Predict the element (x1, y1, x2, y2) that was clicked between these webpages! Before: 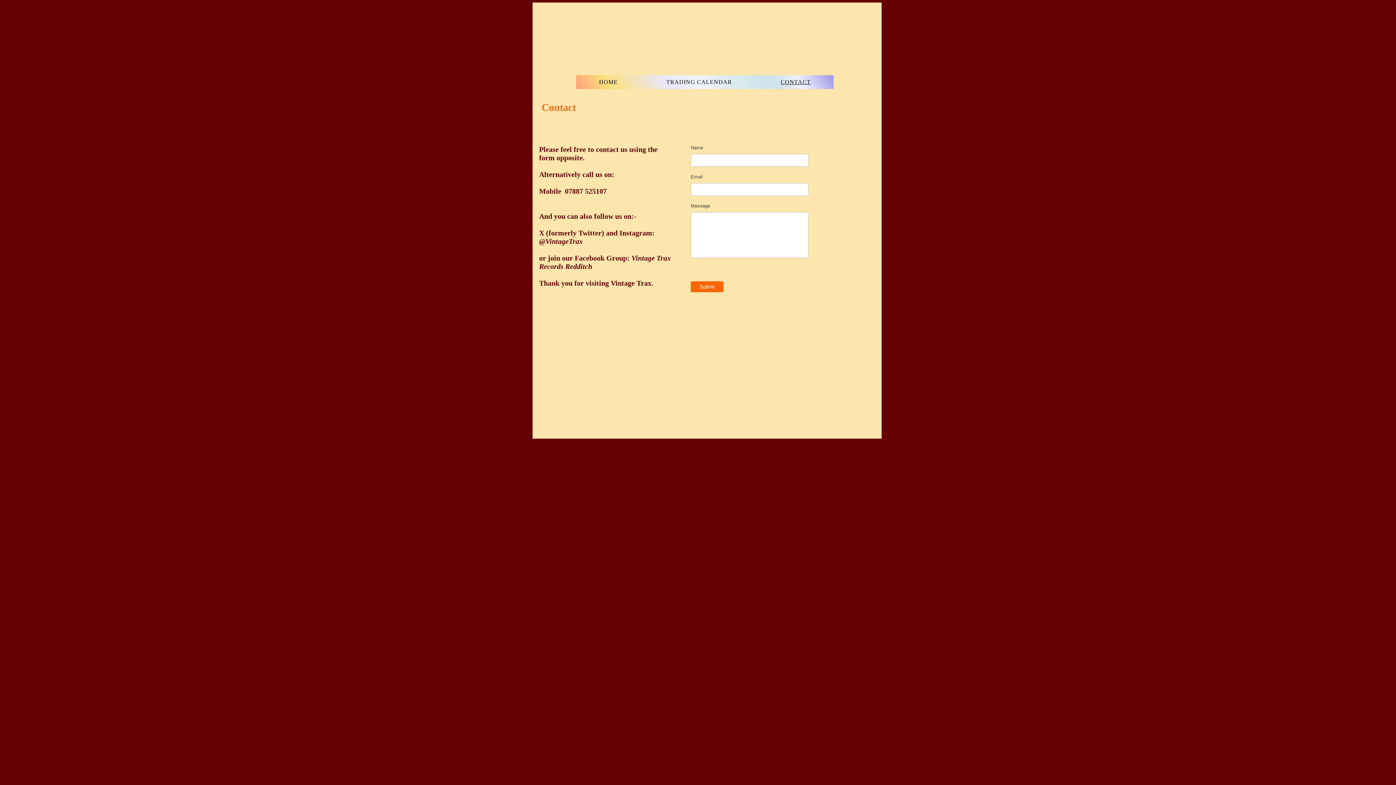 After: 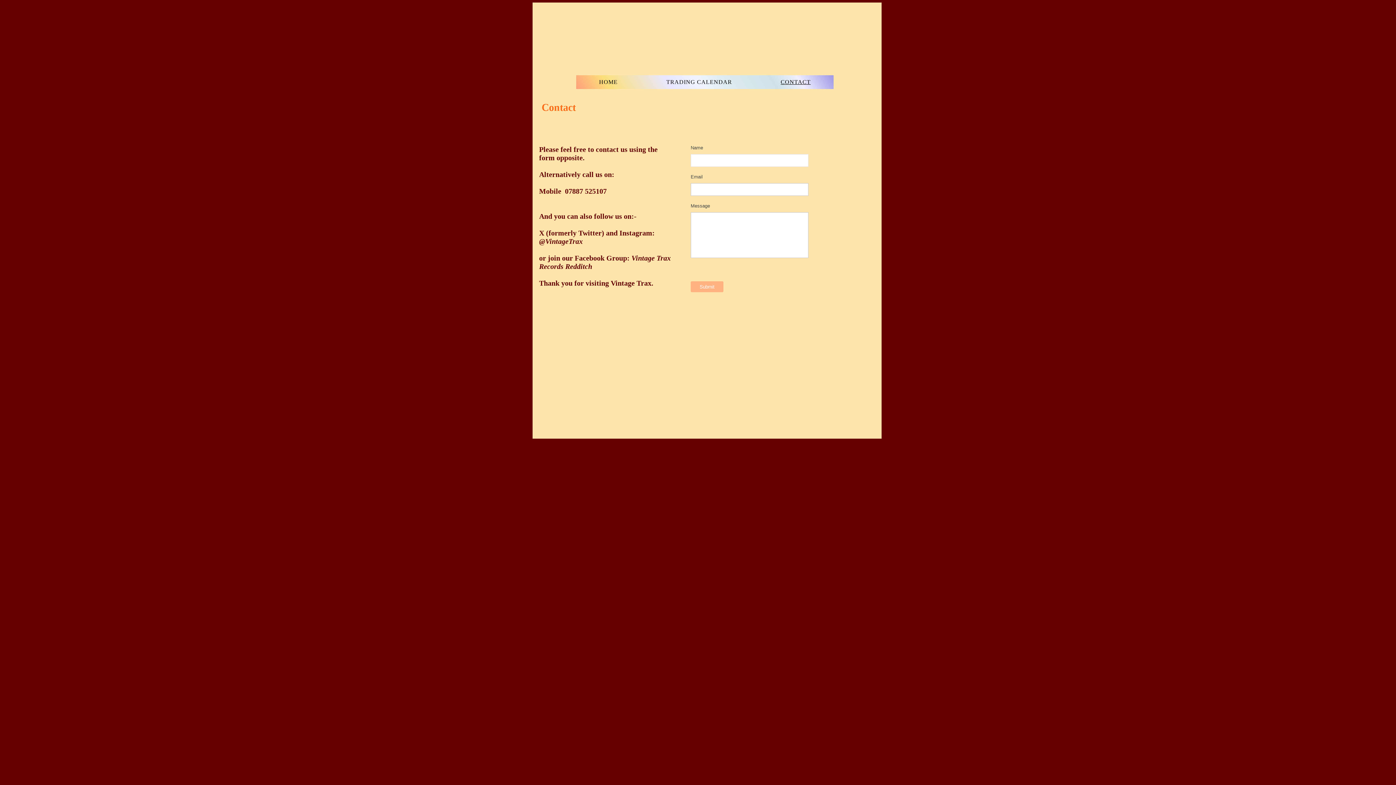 Action: label: Submit bbox: (690, 281, 723, 292)